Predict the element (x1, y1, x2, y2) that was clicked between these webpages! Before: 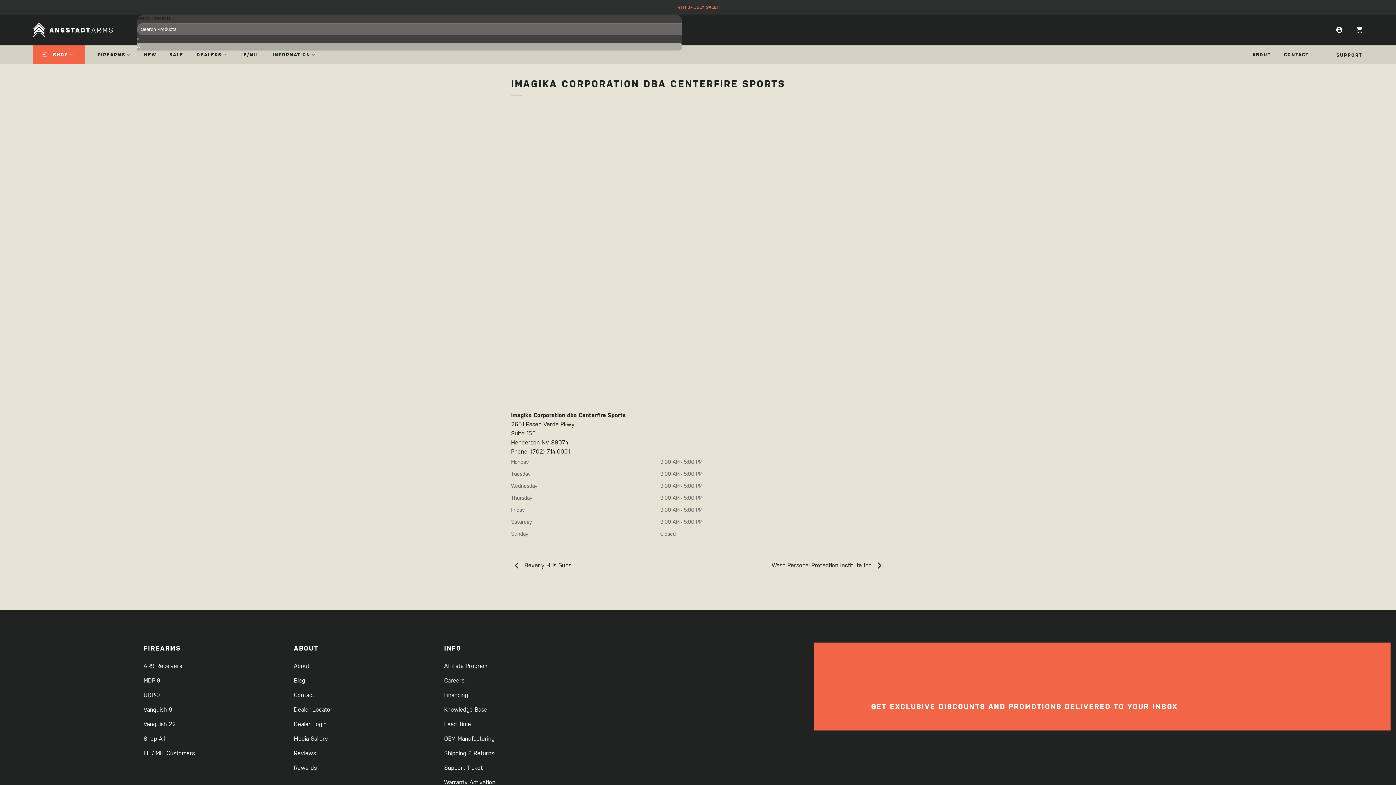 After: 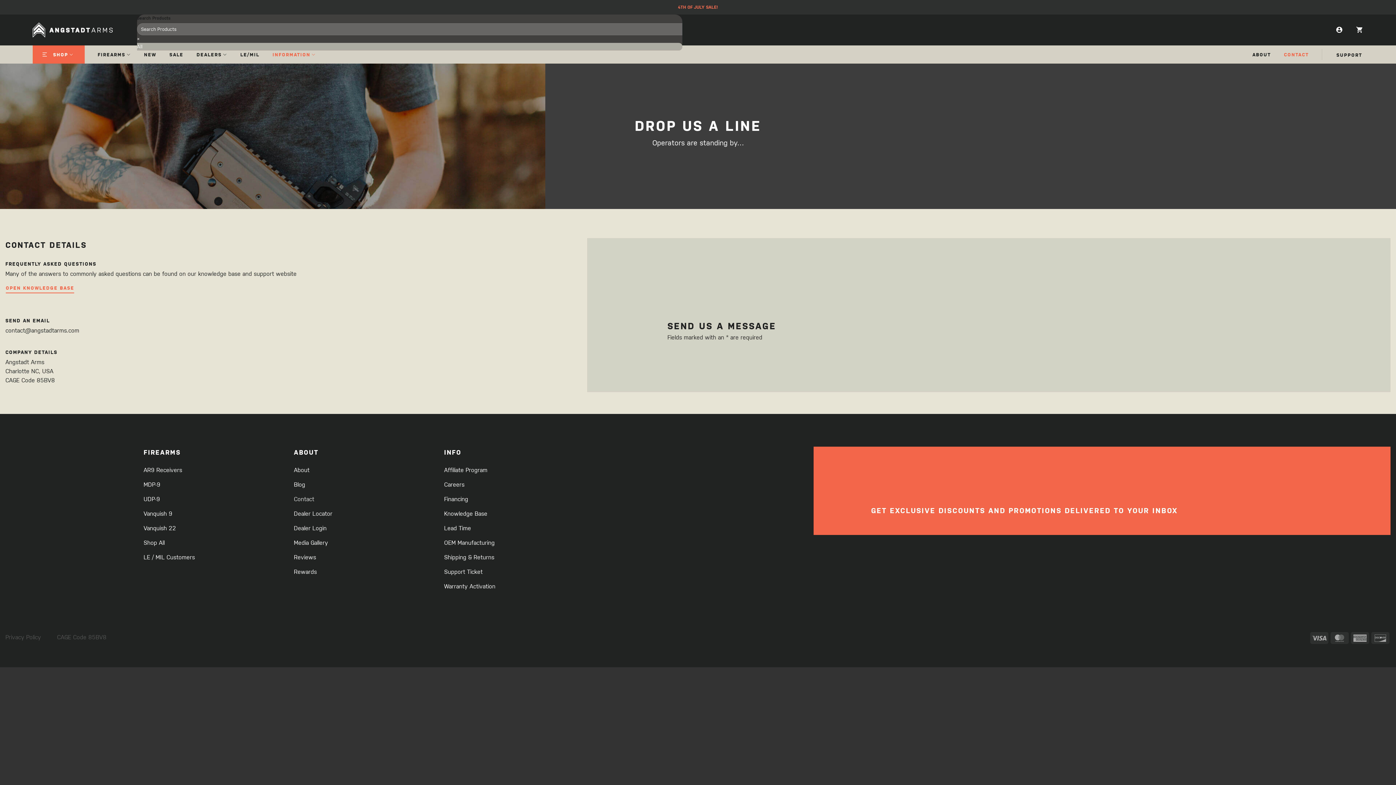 Action: bbox: (272, 47, 316, 61) label: INFORMATION